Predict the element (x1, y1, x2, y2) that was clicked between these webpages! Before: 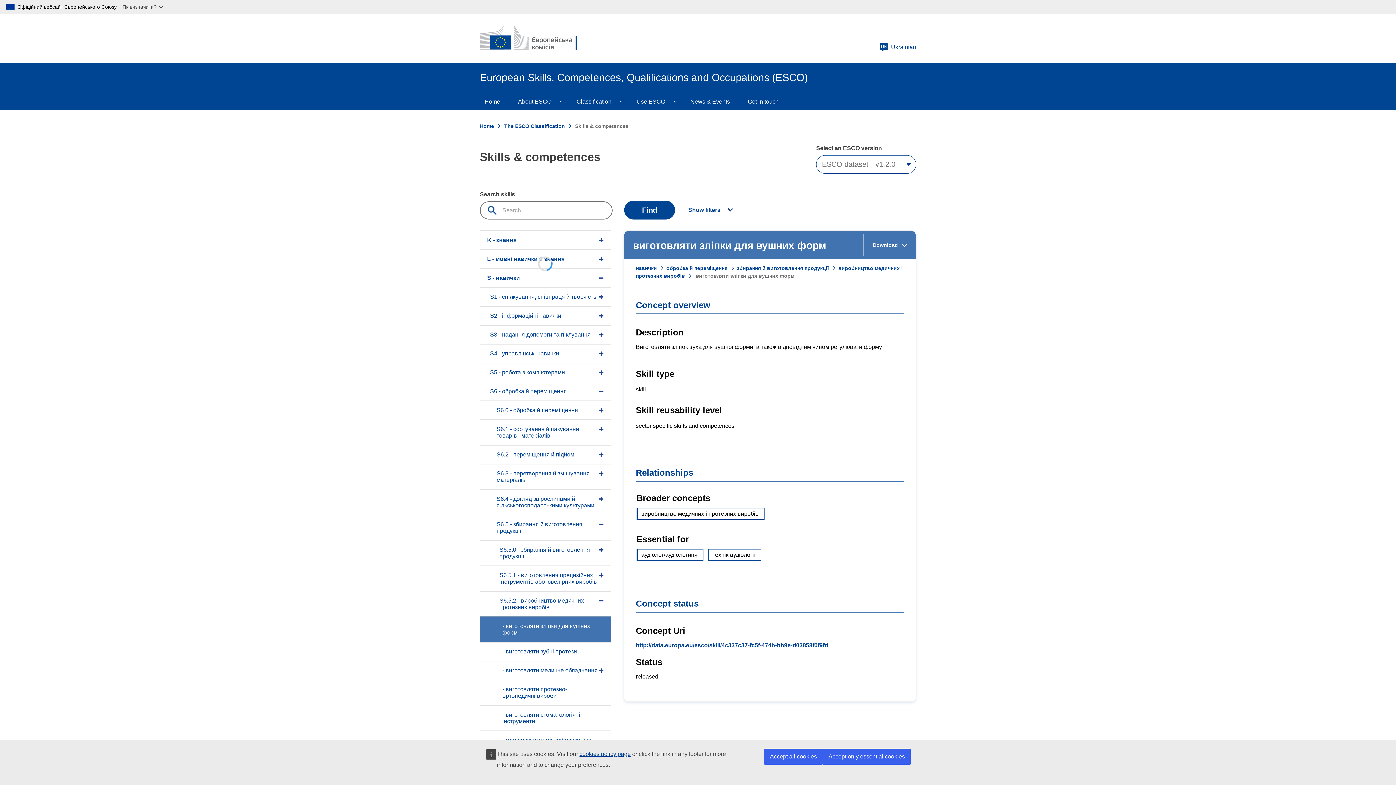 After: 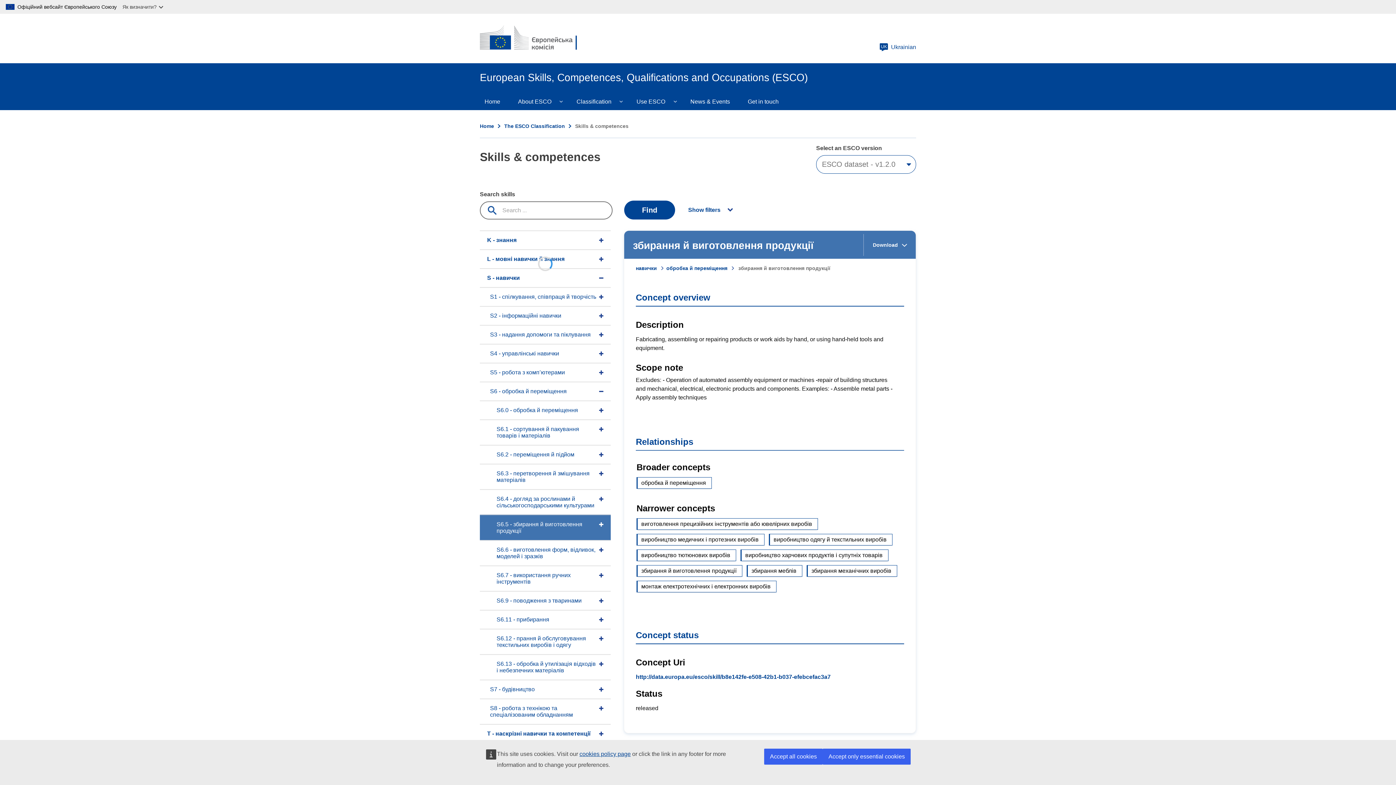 Action: label: збирання й виготовлення продукції bbox: (737, 265, 838, 271)